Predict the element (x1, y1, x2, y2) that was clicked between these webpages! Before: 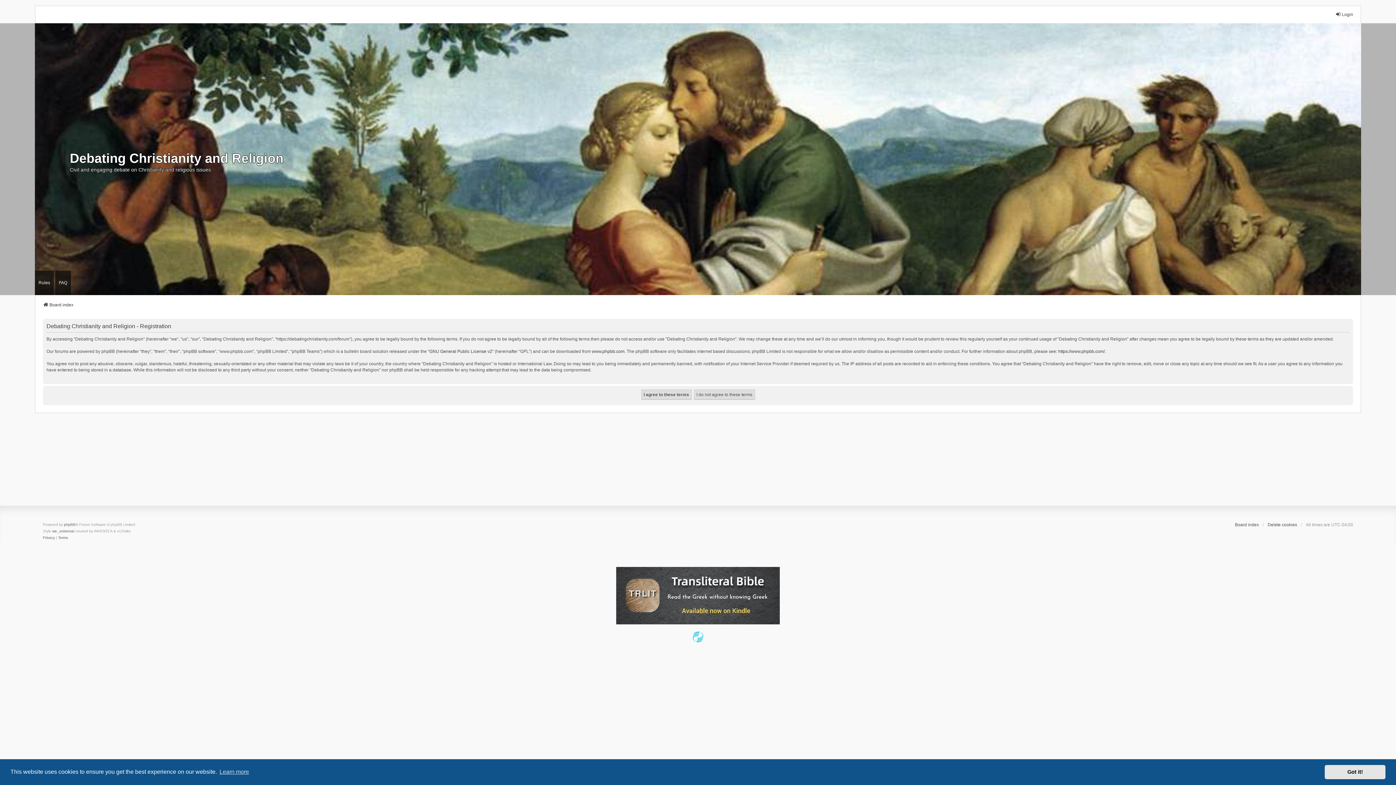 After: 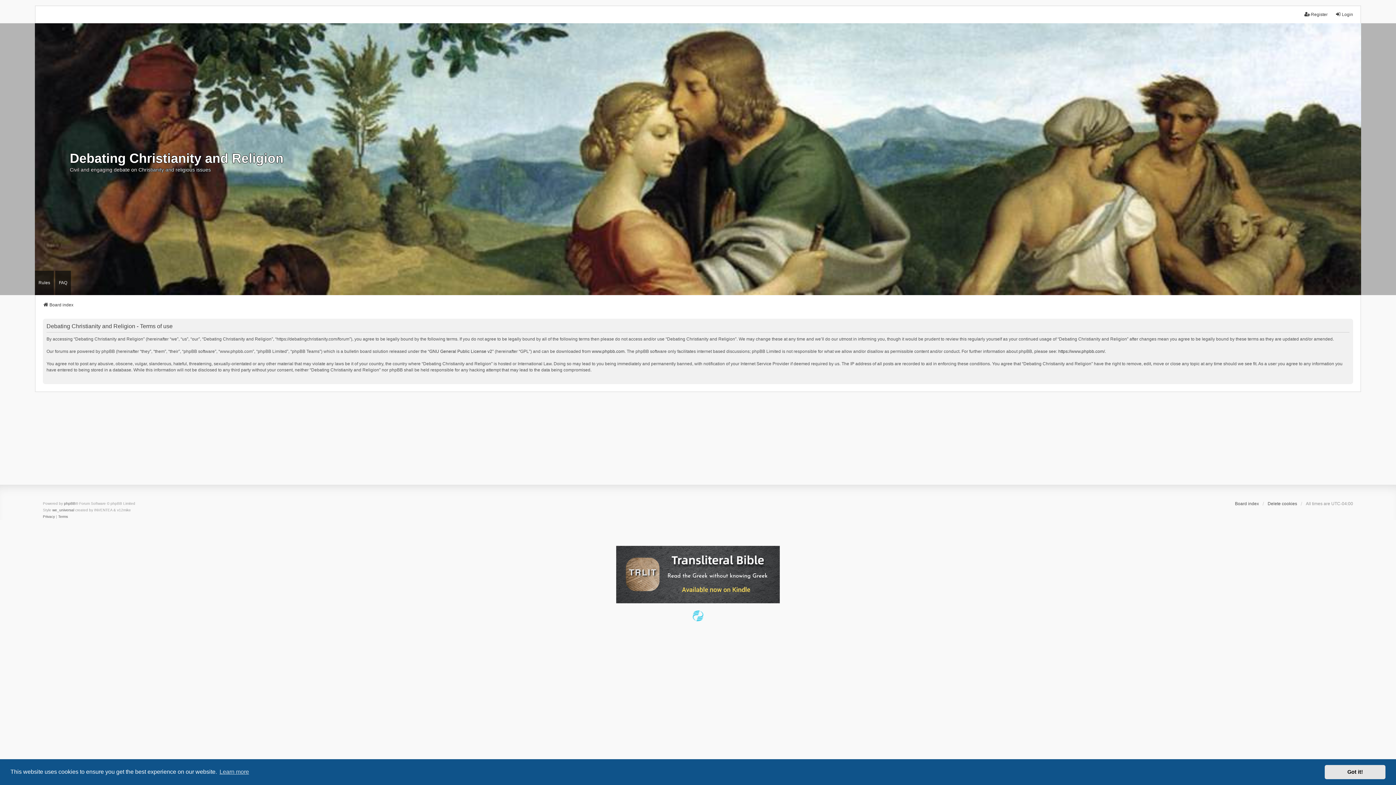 Action: bbox: (58, 535, 68, 541) label: Terms